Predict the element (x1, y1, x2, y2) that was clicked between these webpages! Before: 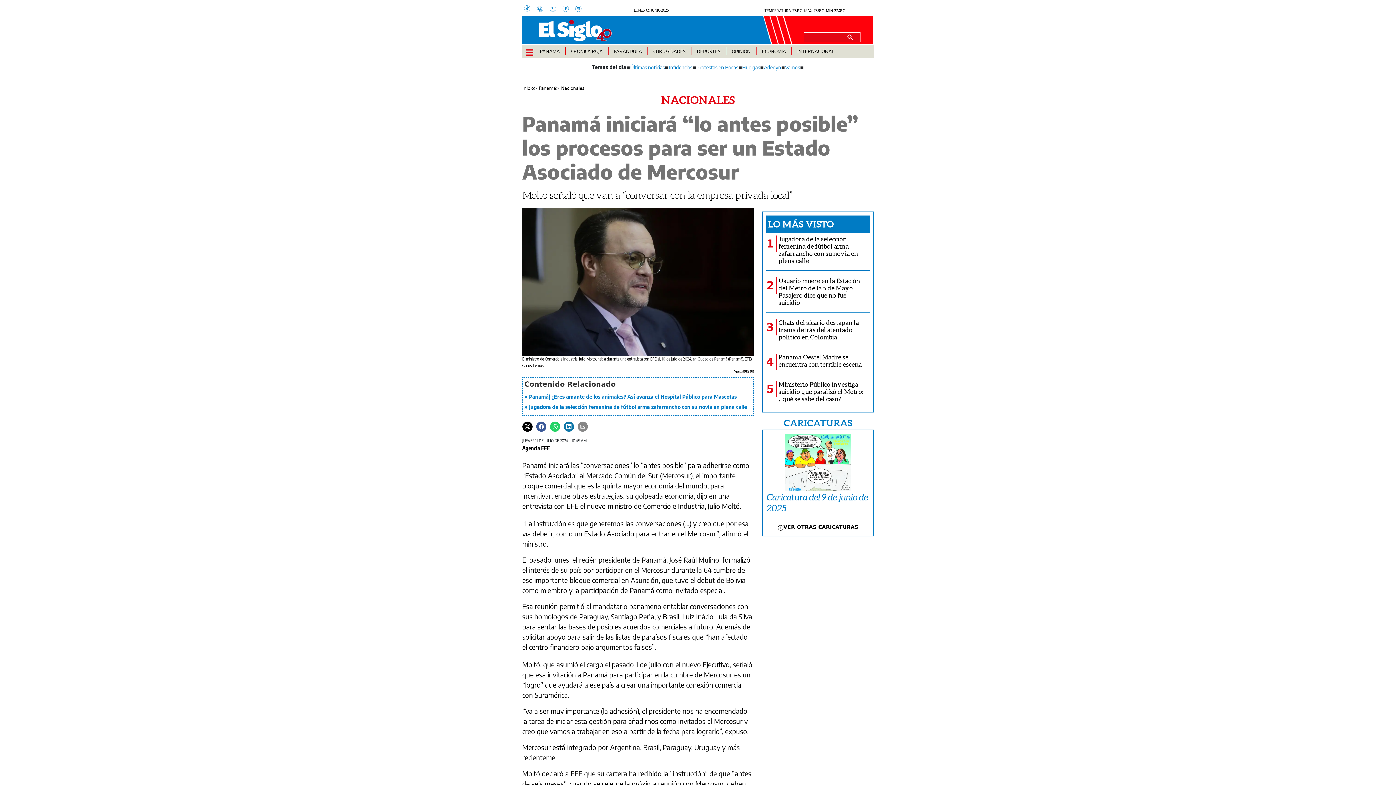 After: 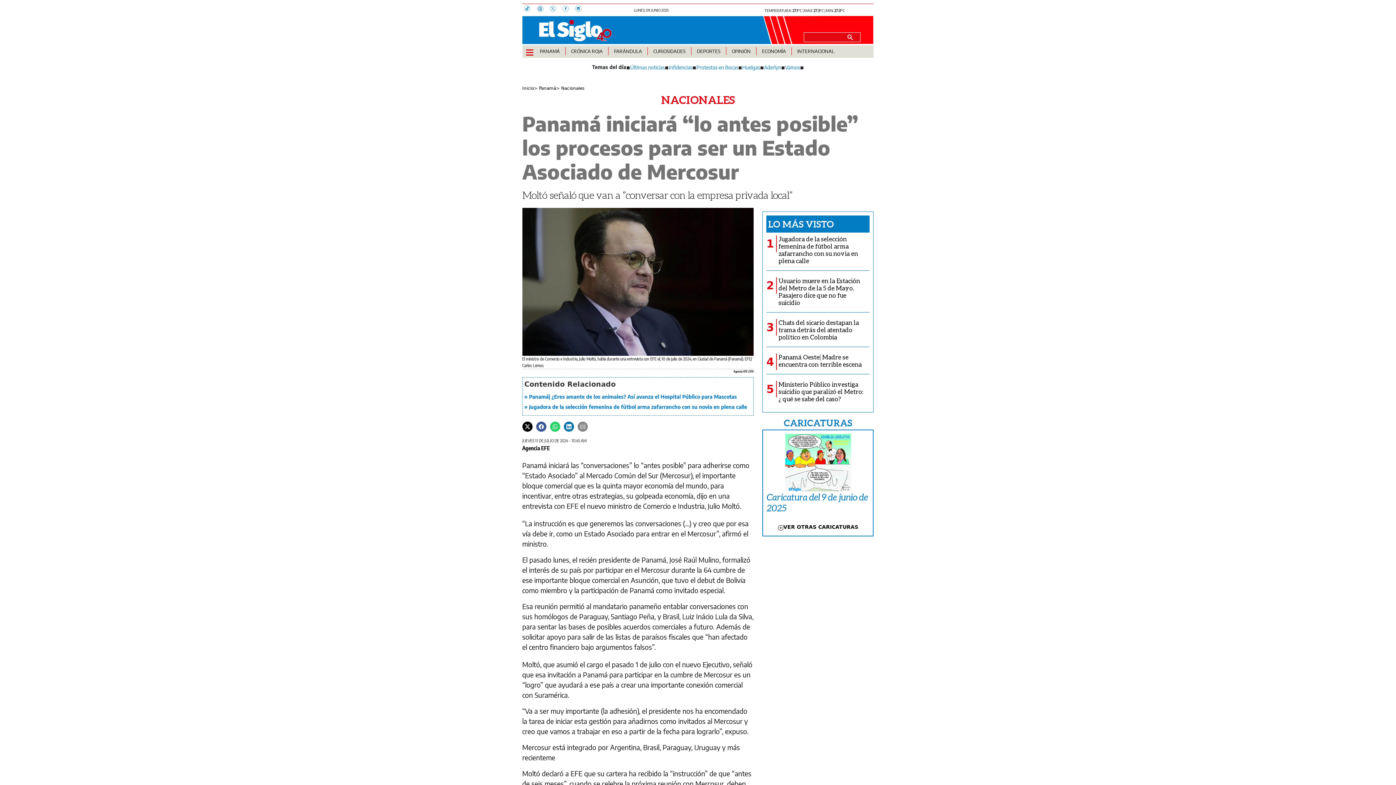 Action: bbox: (524, 393, 751, 400) label:  Panamá| ¿Eres amante de los animales? Así avanza el Hospital Público para Mascotas